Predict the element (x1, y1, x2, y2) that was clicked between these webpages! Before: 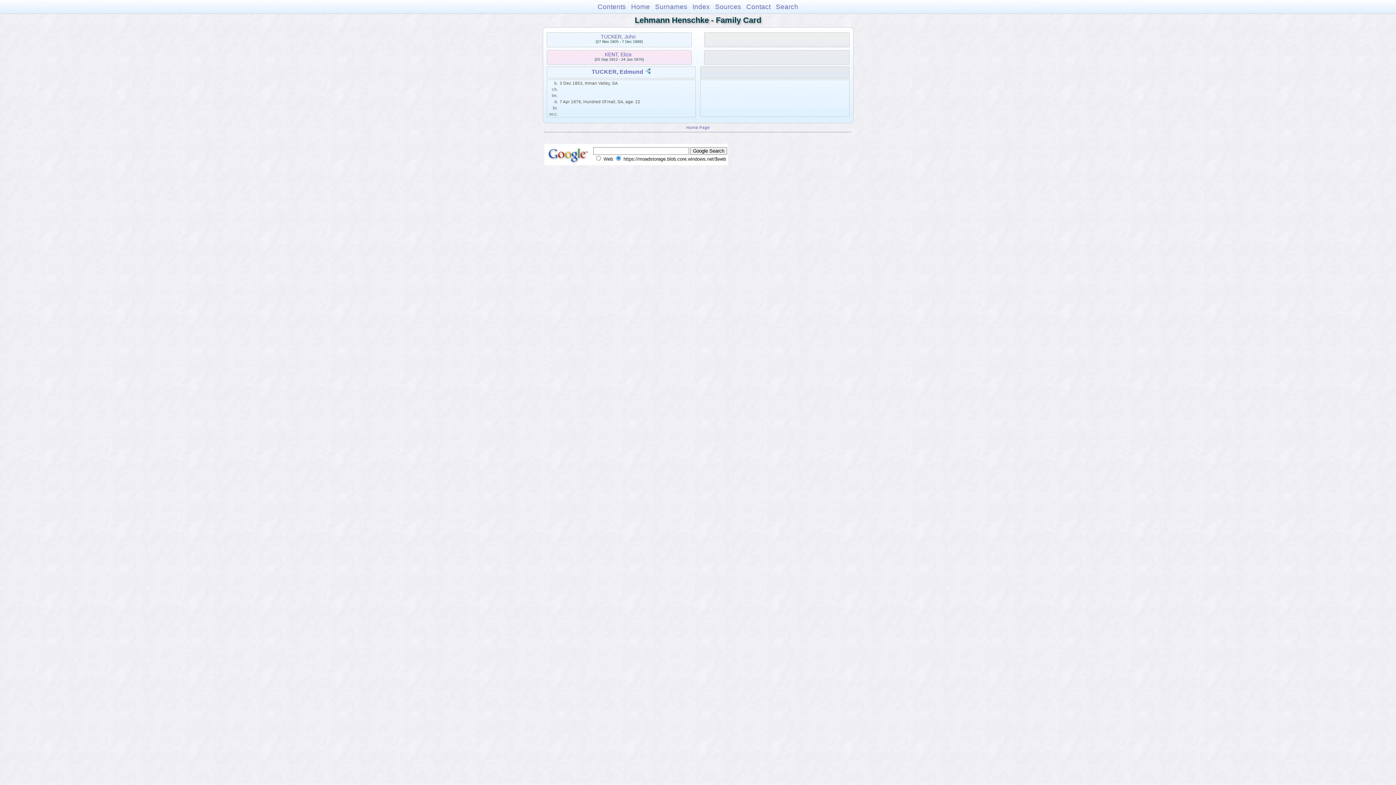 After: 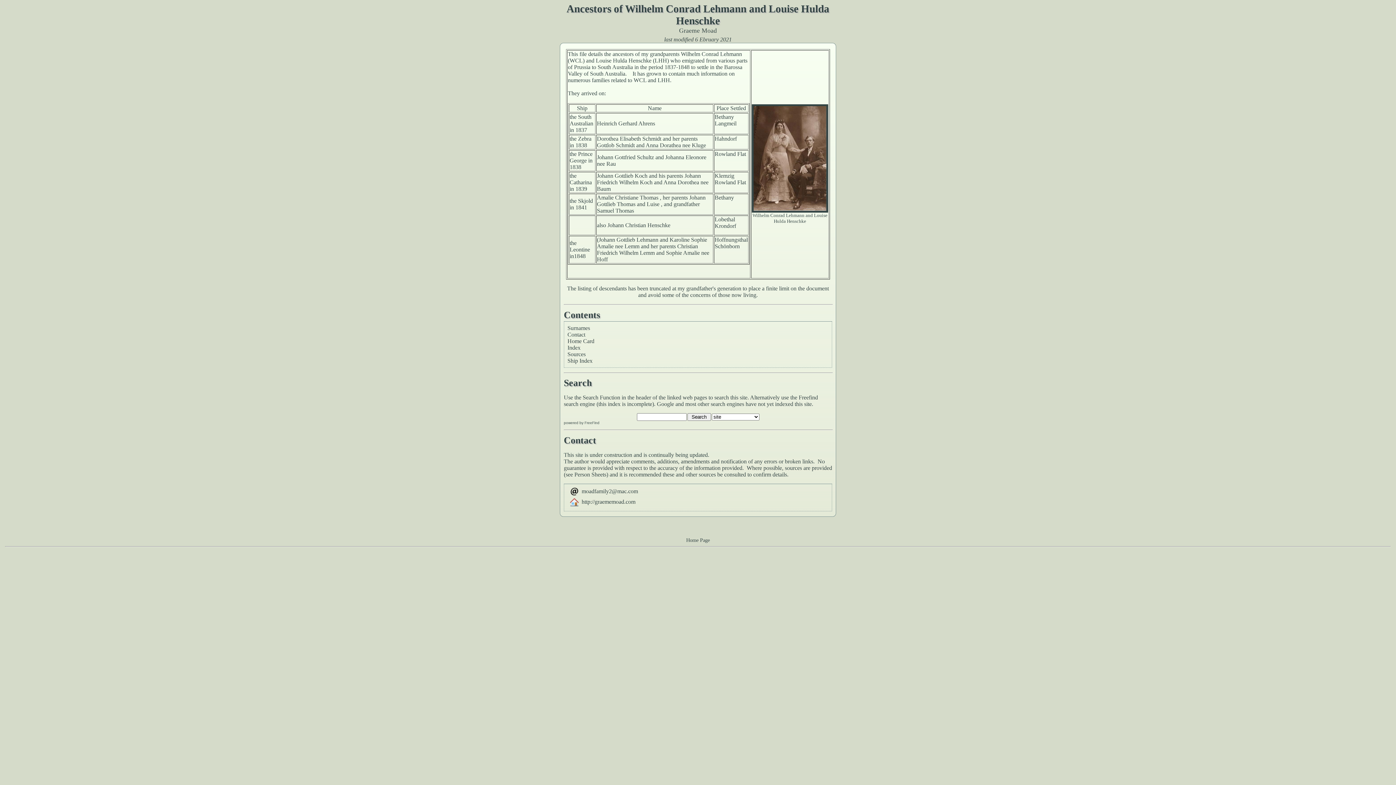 Action: label: Contents bbox: (597, 2, 626, 10)